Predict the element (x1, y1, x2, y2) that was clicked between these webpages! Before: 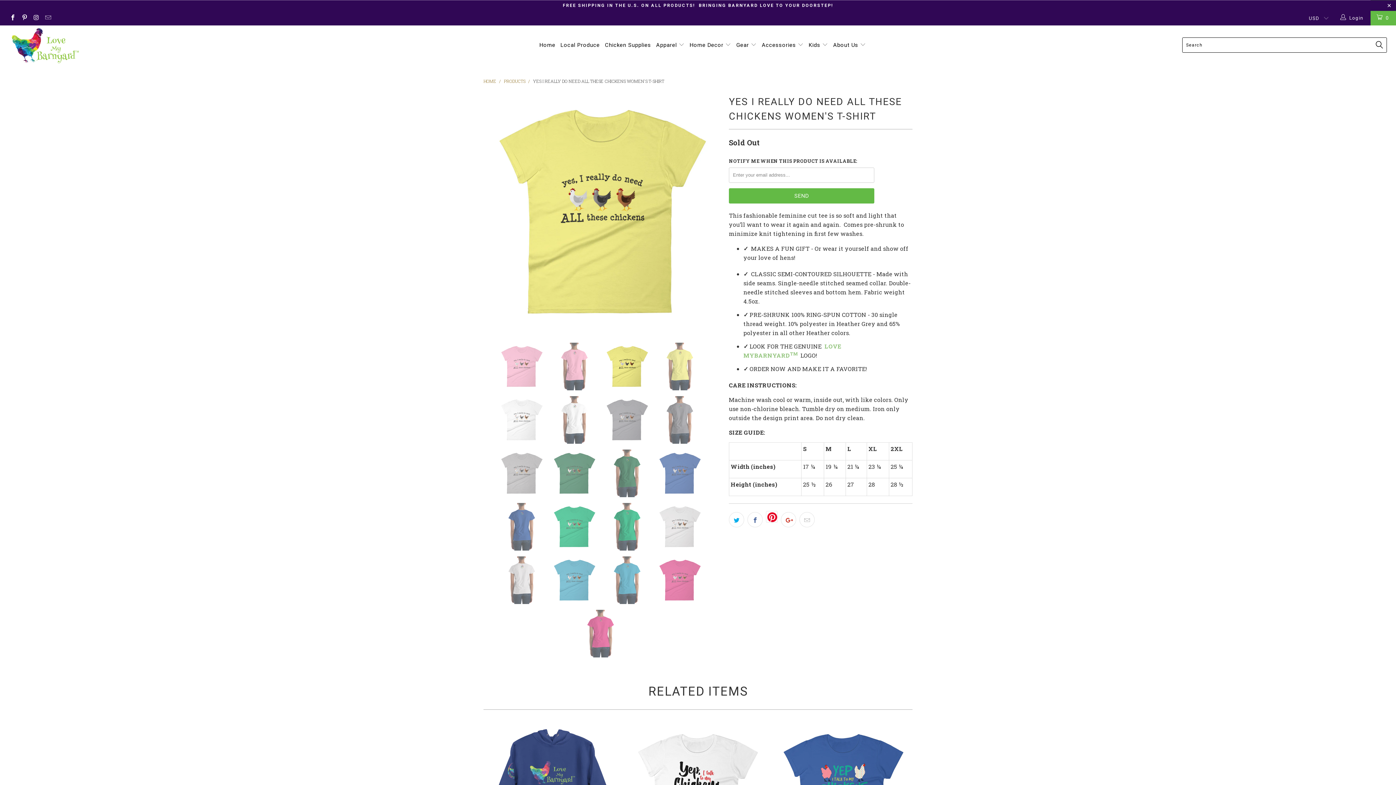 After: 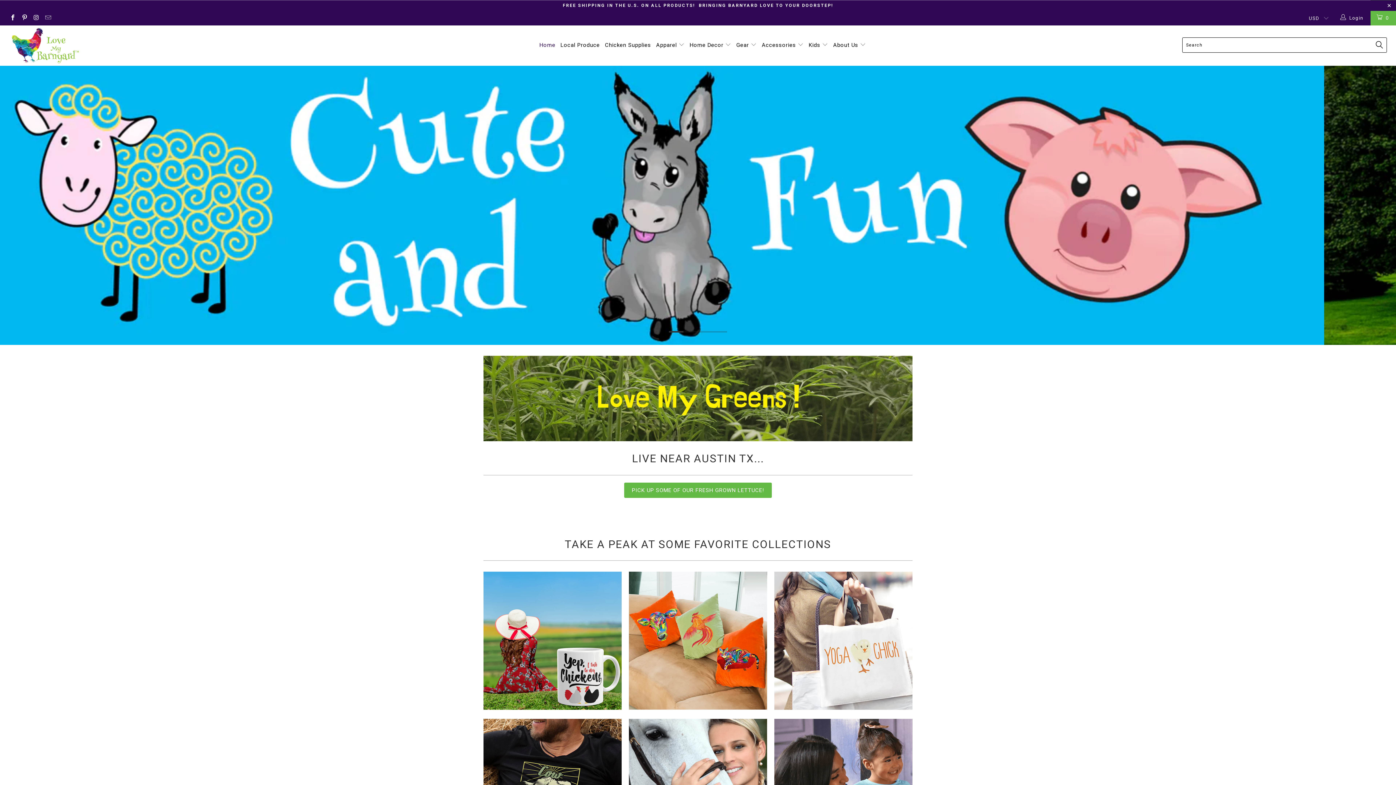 Action: bbox: (539, 36, 555, 54) label: Home